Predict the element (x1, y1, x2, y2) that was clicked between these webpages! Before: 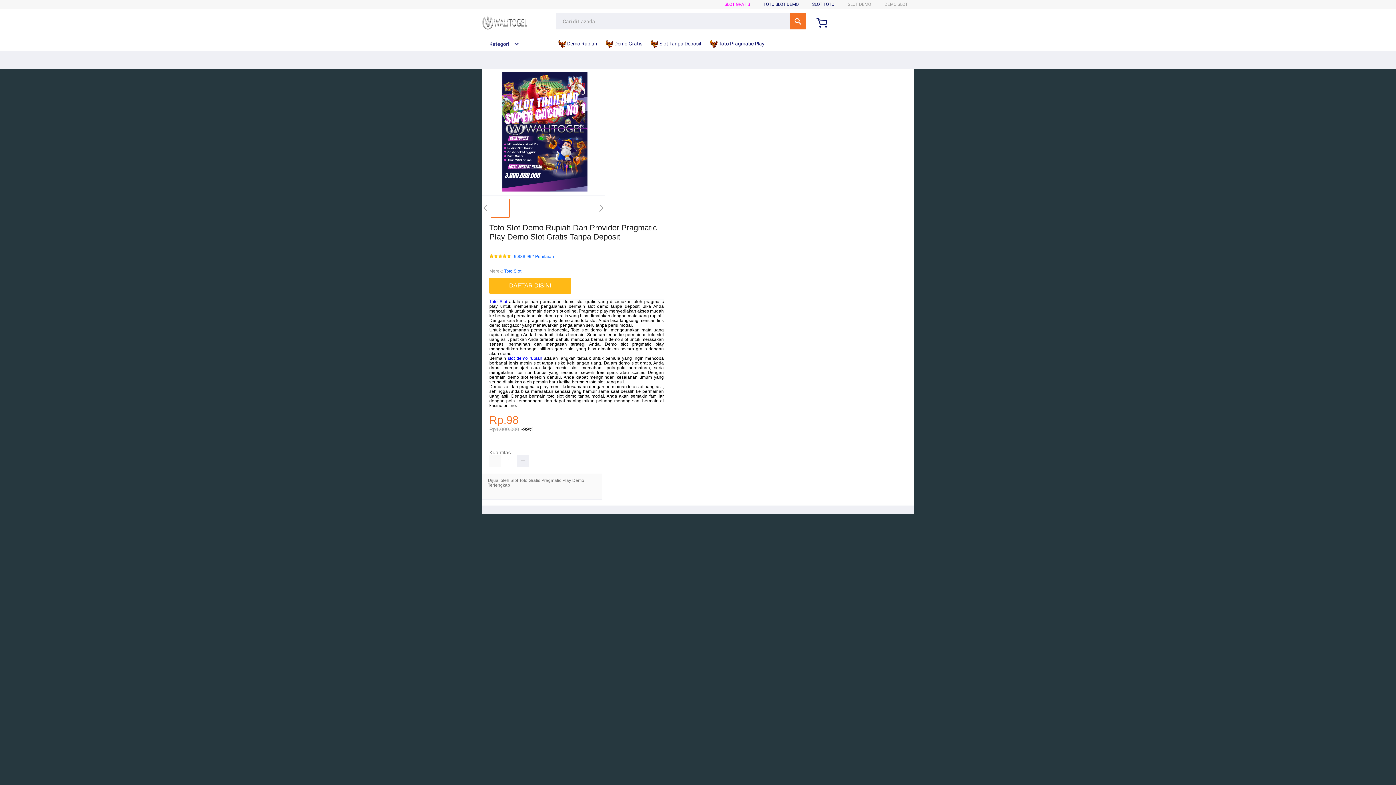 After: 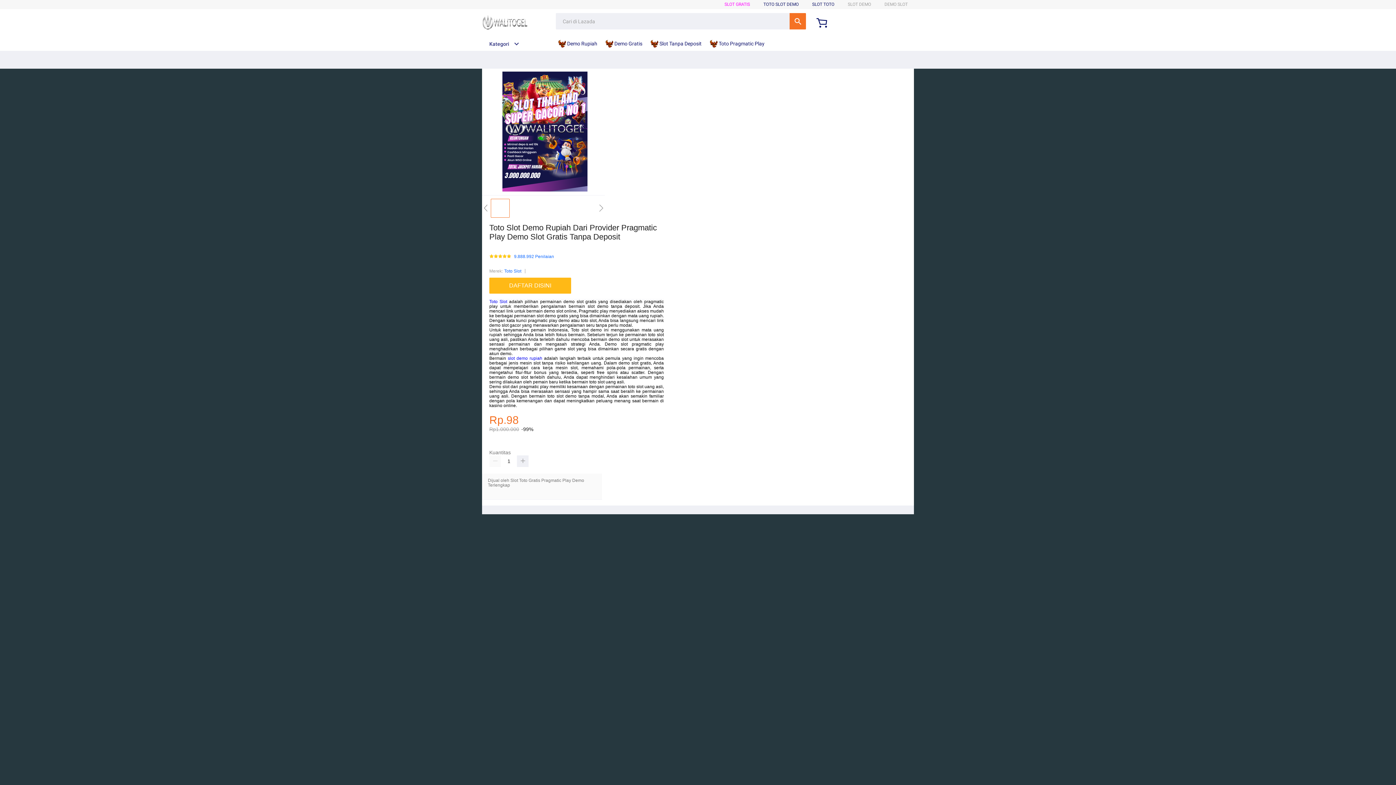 Action: bbox: (507, 356, 542, 361) label: slot demo rupiah